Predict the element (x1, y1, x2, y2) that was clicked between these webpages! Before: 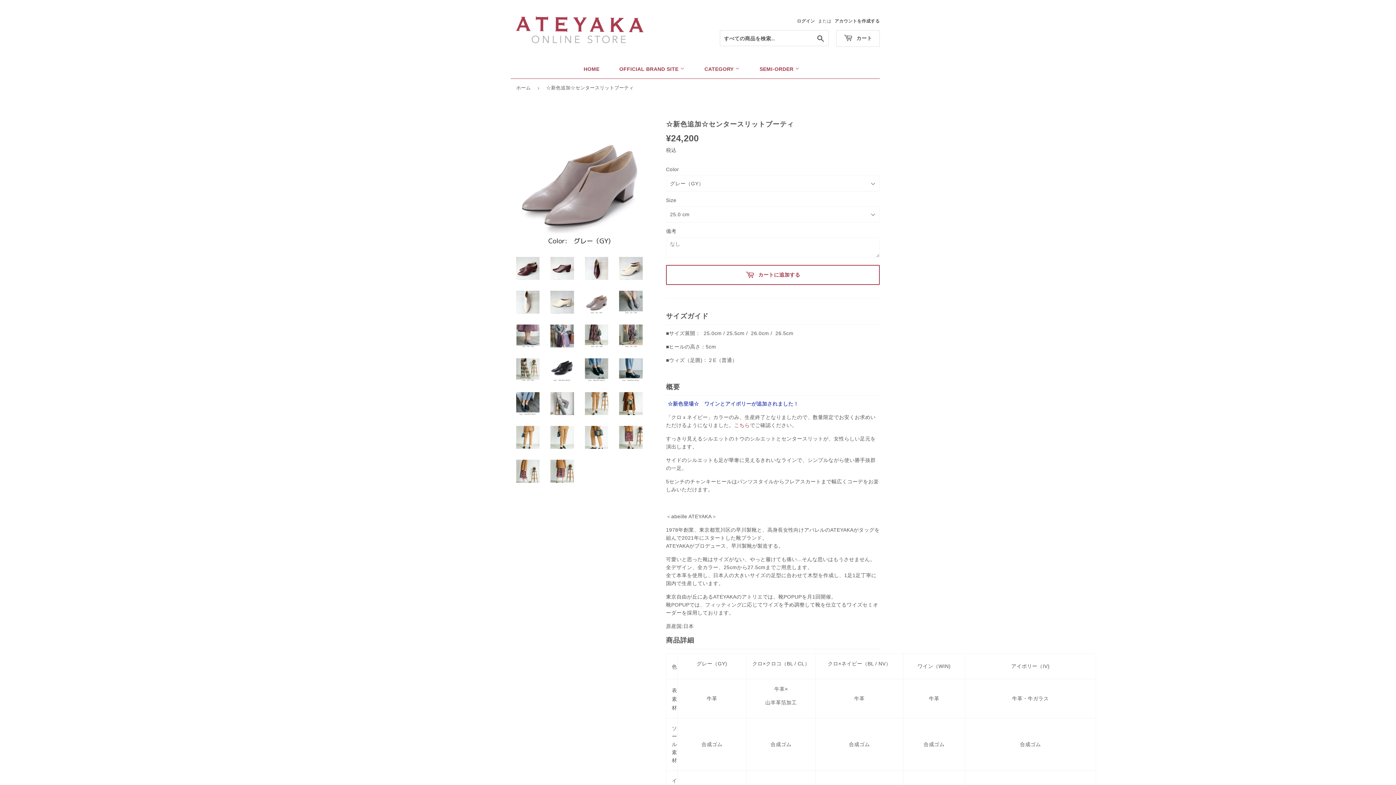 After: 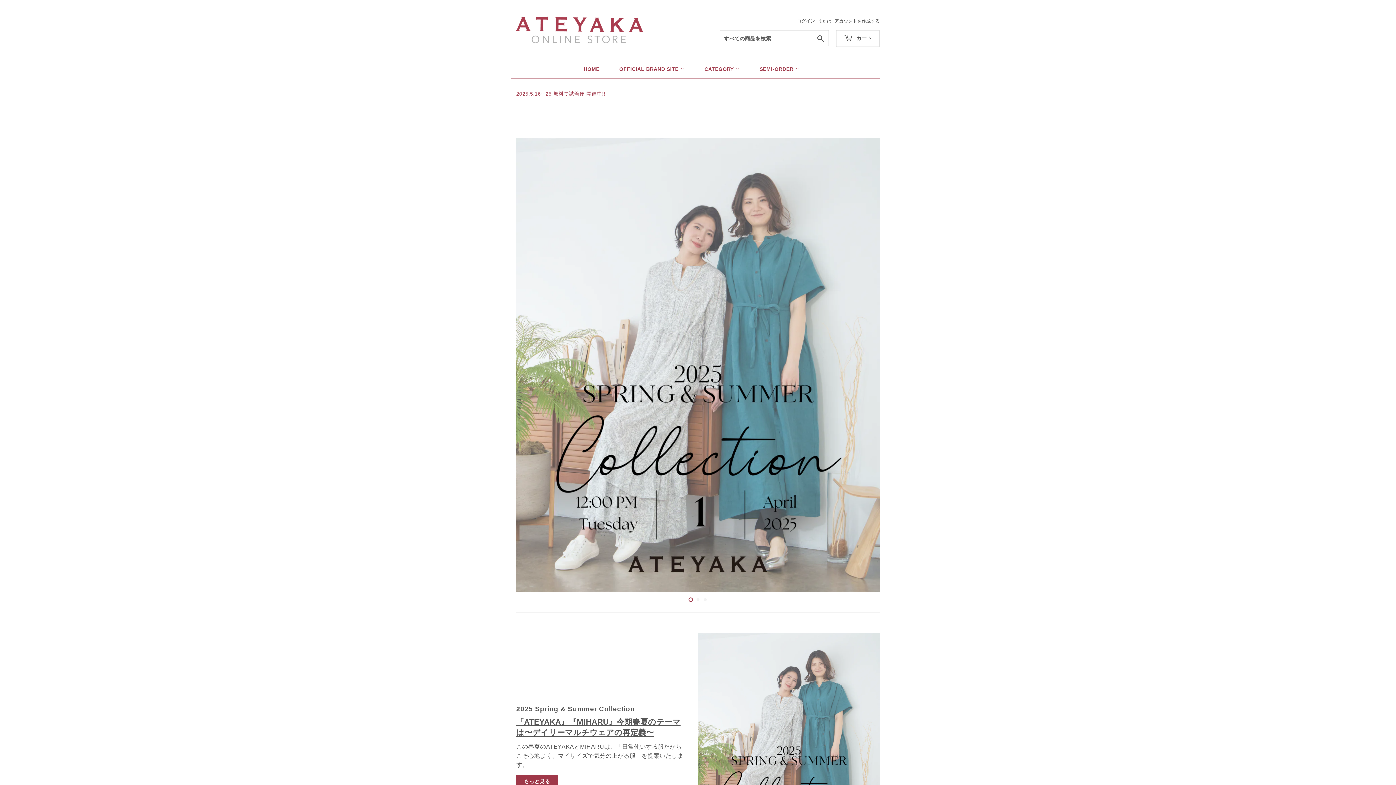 Action: bbox: (516, 78, 533, 97) label: ホーム